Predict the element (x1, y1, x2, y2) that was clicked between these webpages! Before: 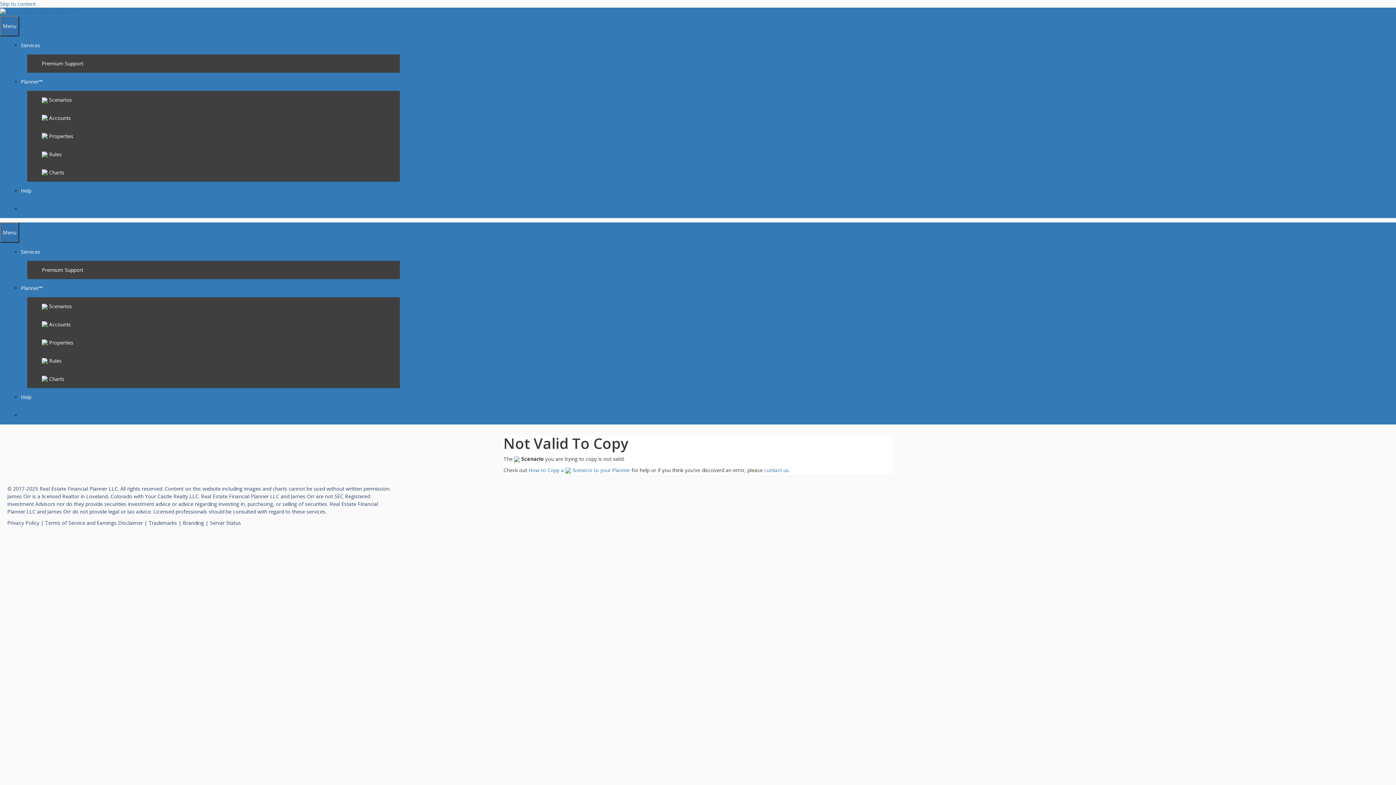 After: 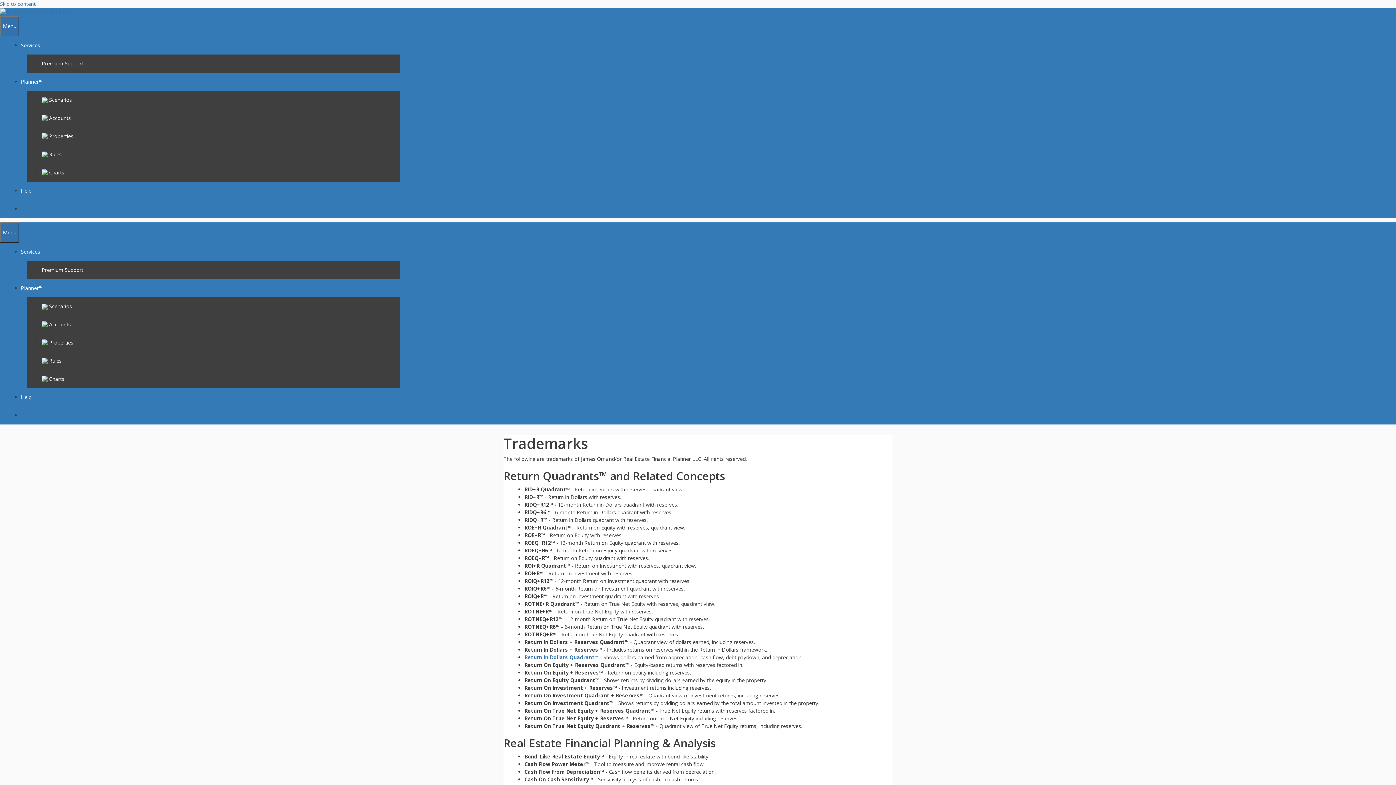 Action: label: Trademarks bbox: (148, 519, 177, 526)